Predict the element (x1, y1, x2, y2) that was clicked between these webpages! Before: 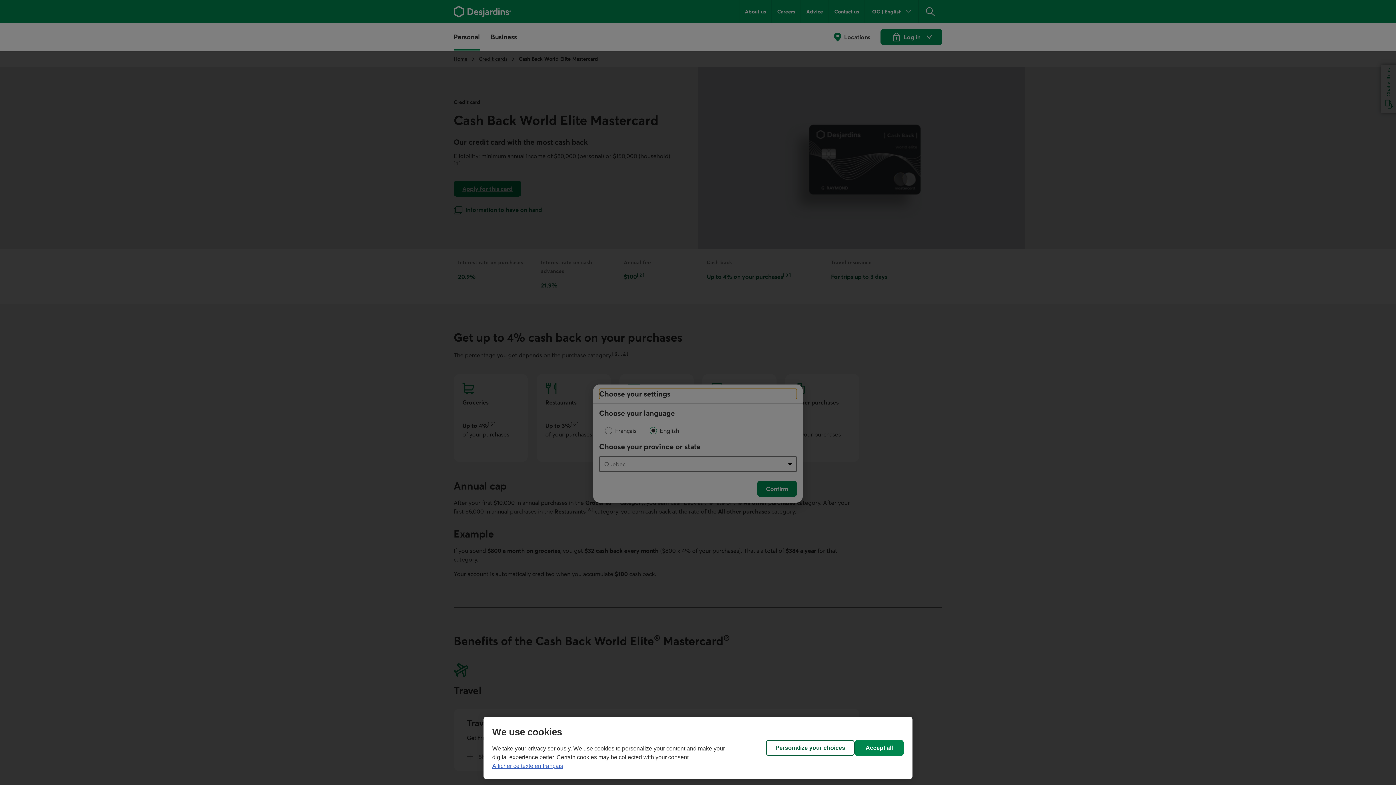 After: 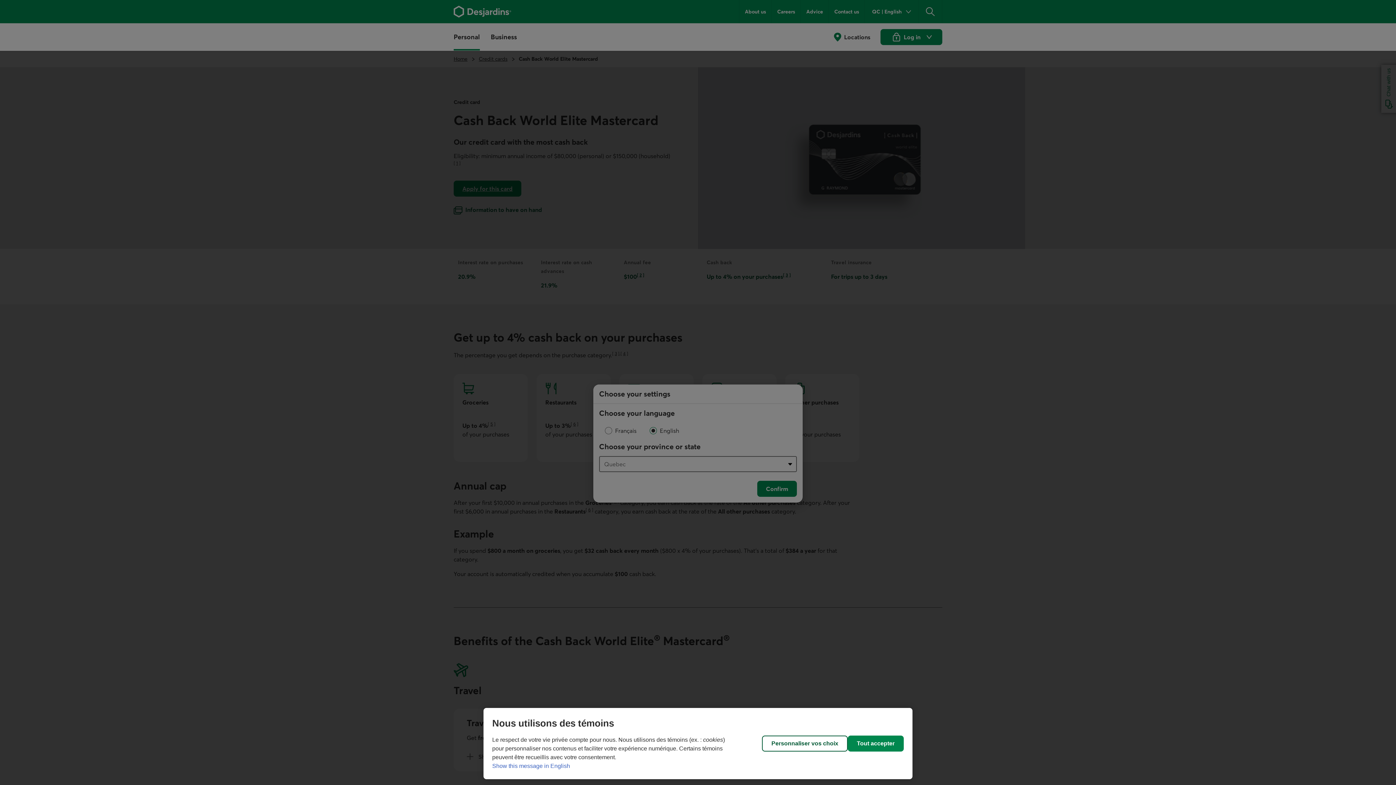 Action: bbox: (492, 763, 563, 769) label: Afficher ce texte en français